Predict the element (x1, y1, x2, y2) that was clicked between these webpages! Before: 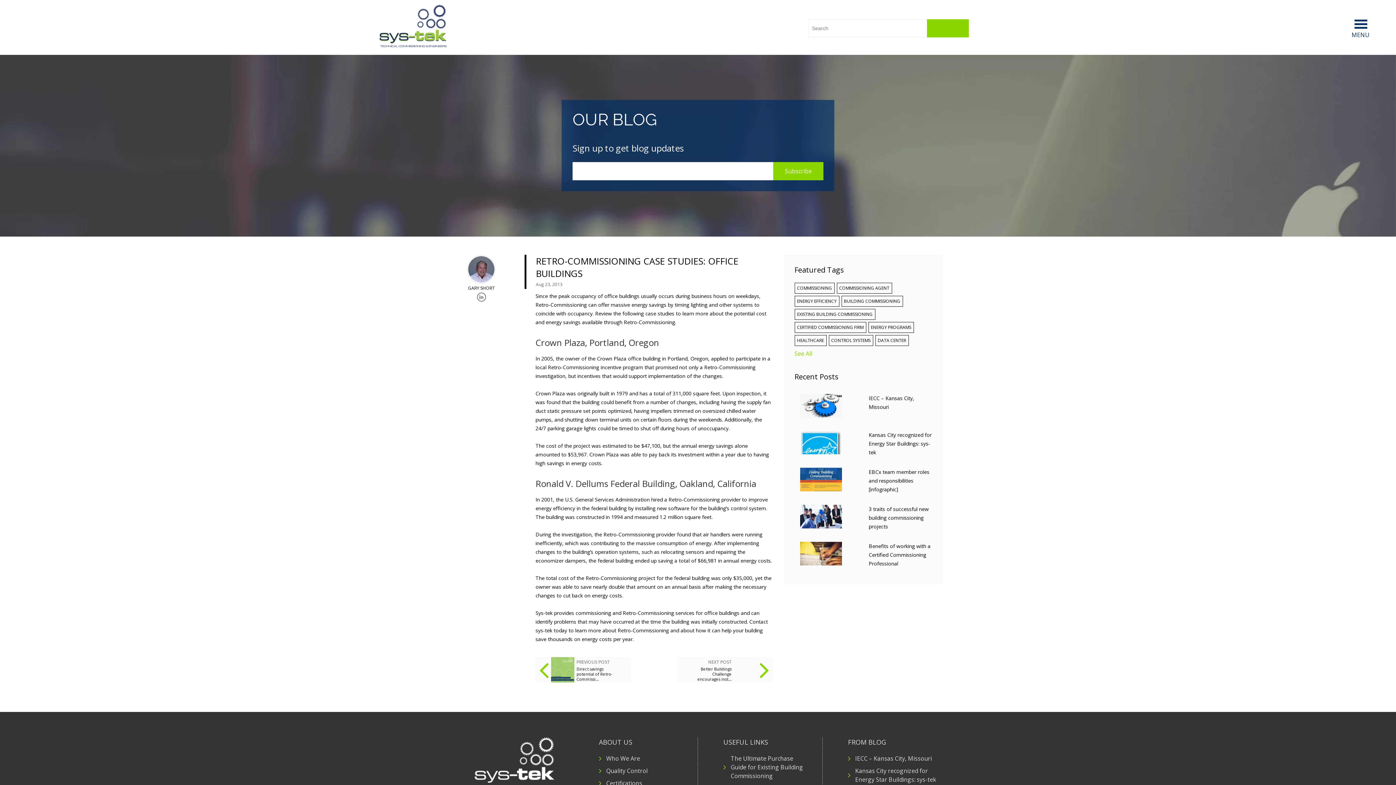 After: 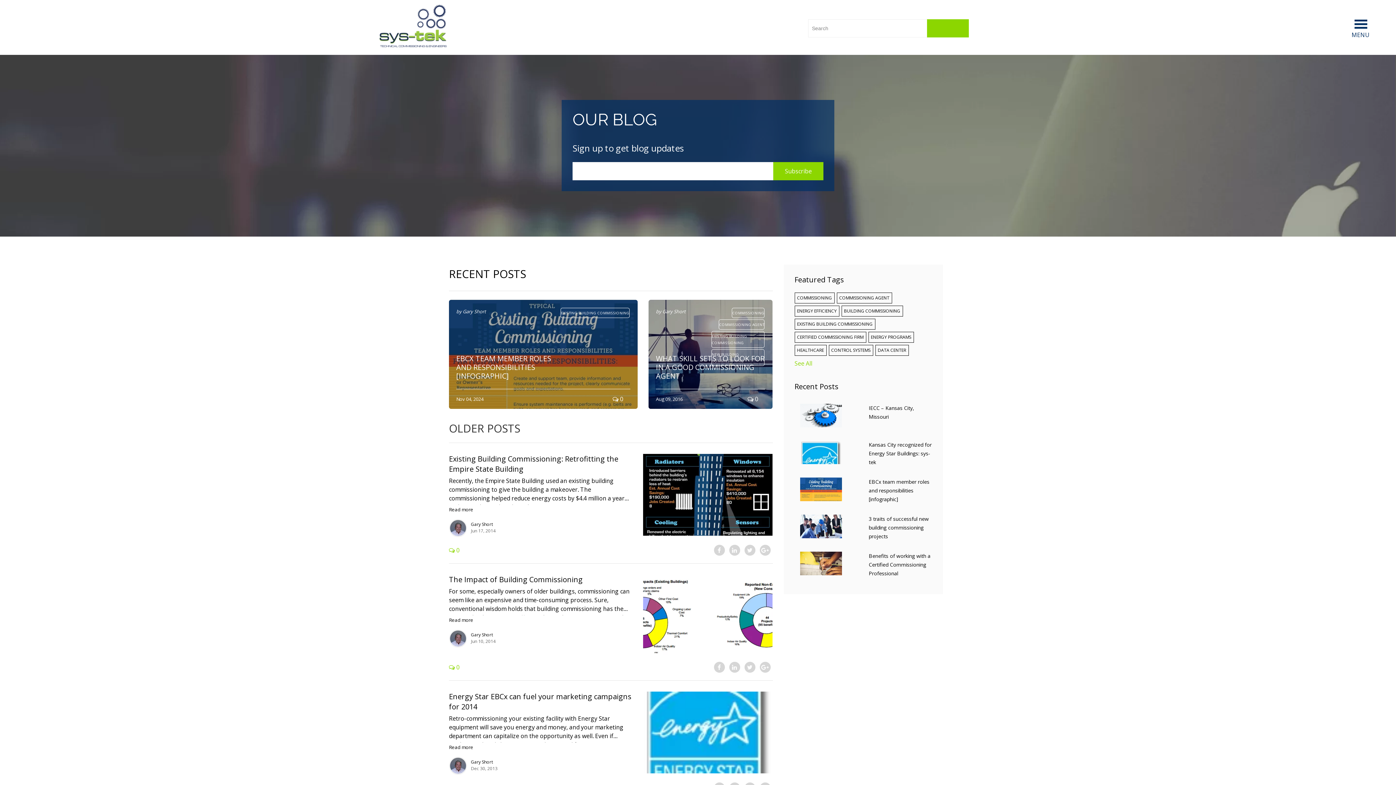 Action: label: EXISTING BUILDING COMMISSIONING bbox: (794, 309, 875, 319)